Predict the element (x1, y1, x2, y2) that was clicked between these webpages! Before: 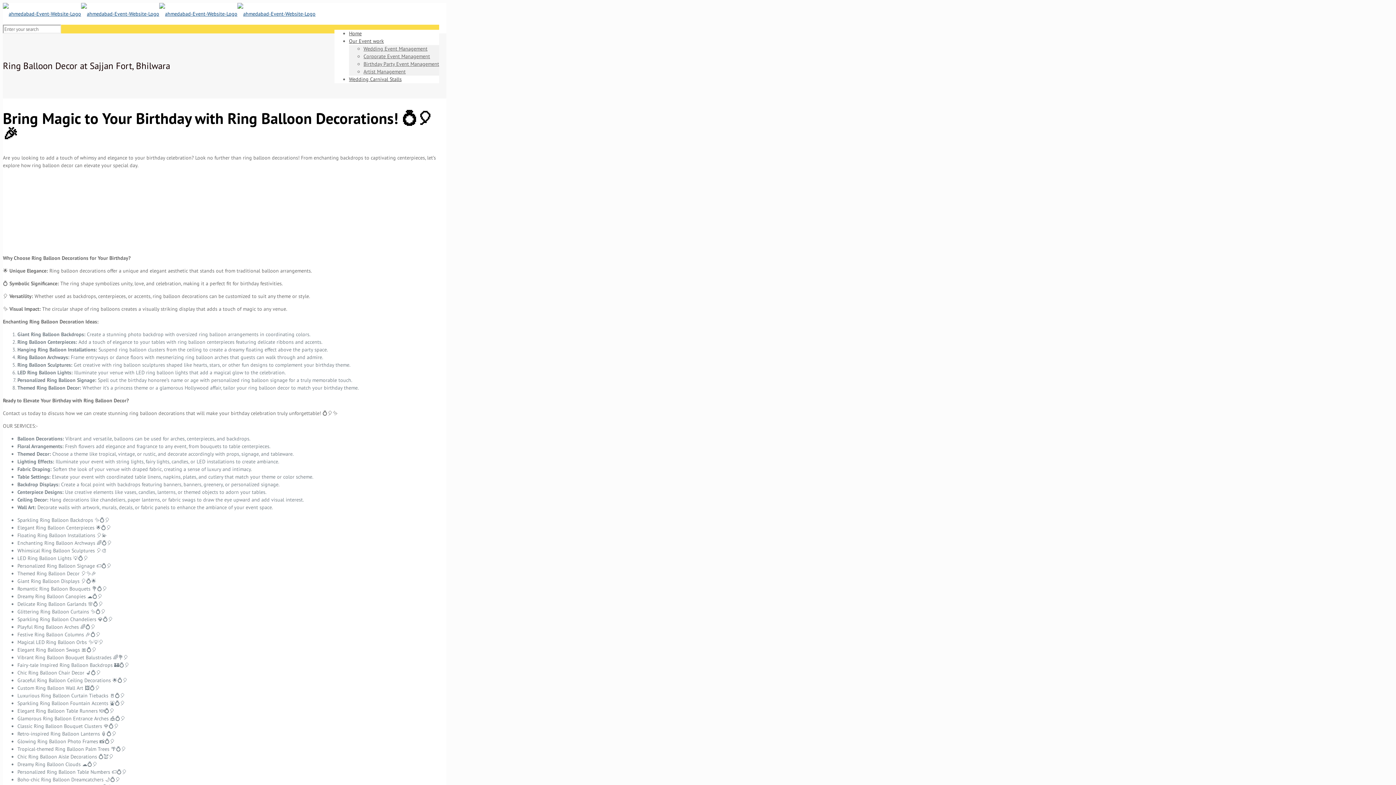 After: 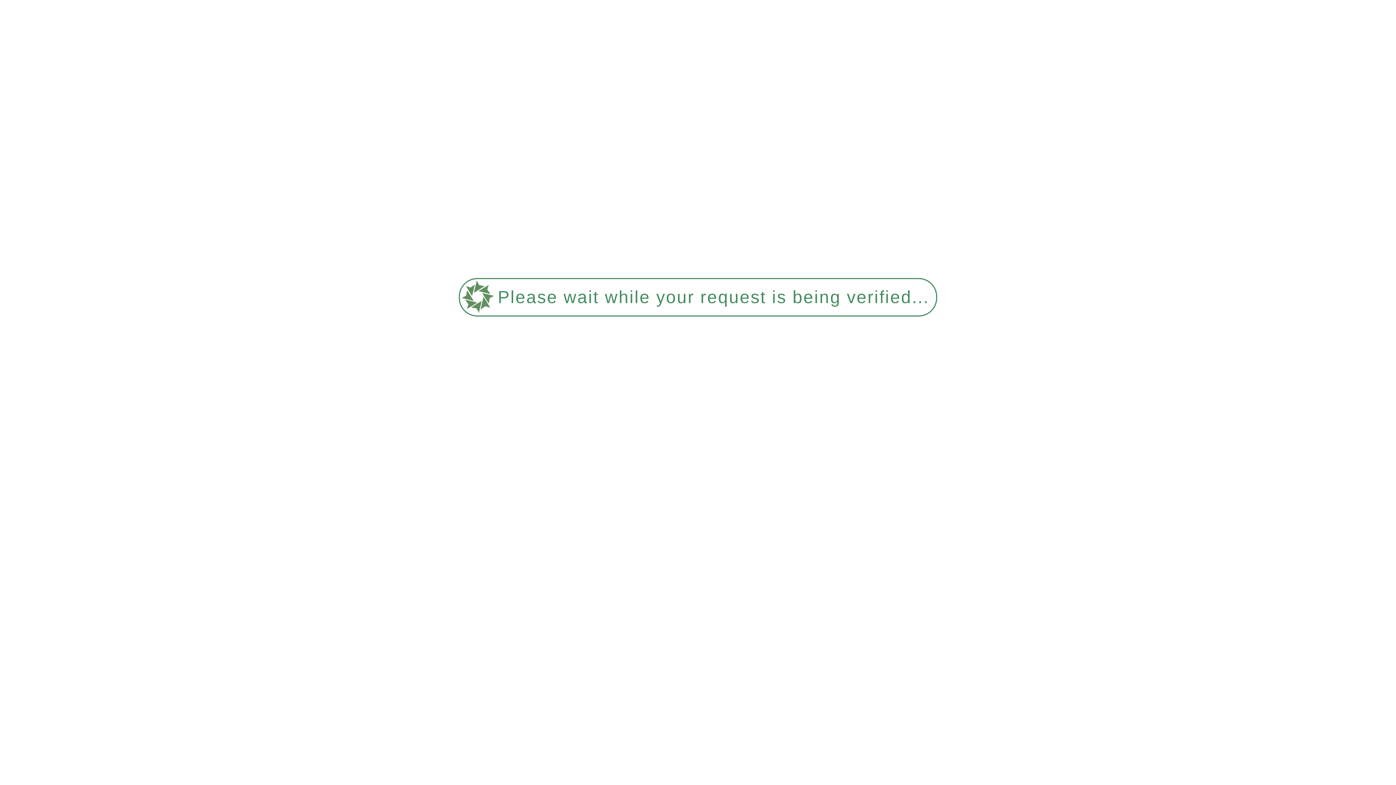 Action: bbox: (2, 10, 315, 17)